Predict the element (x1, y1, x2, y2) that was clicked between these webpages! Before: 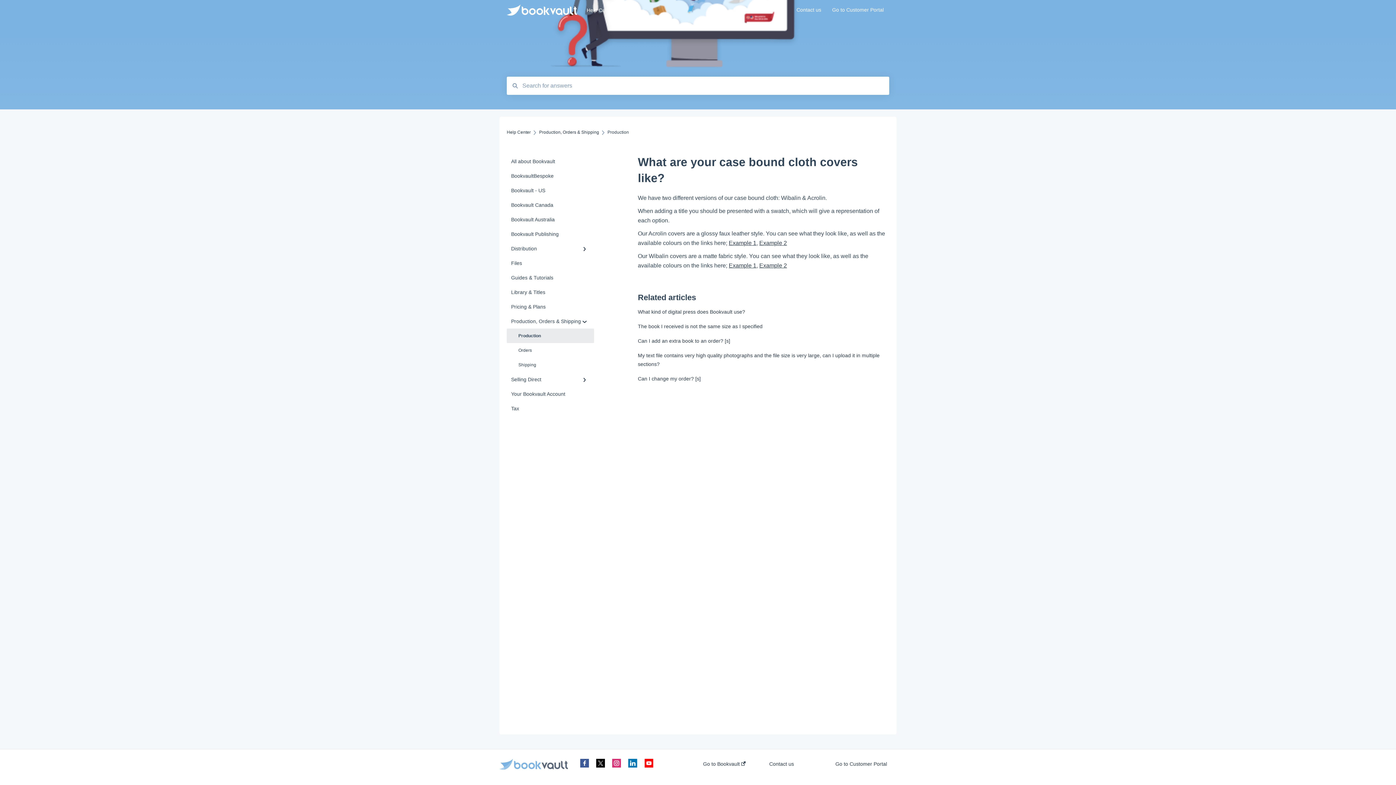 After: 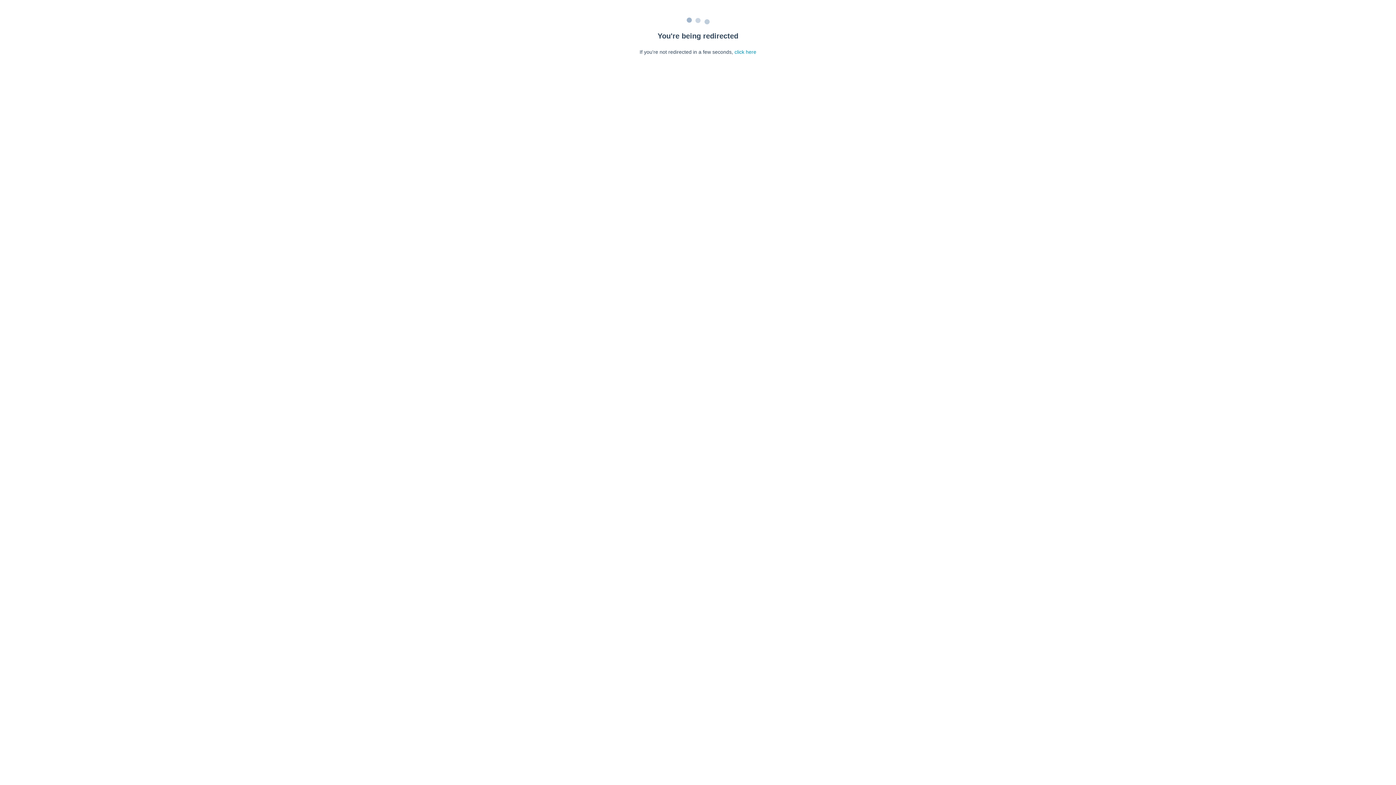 Action: label: Can I add an extra book to an order? [s] bbox: (638, 338, 730, 344)